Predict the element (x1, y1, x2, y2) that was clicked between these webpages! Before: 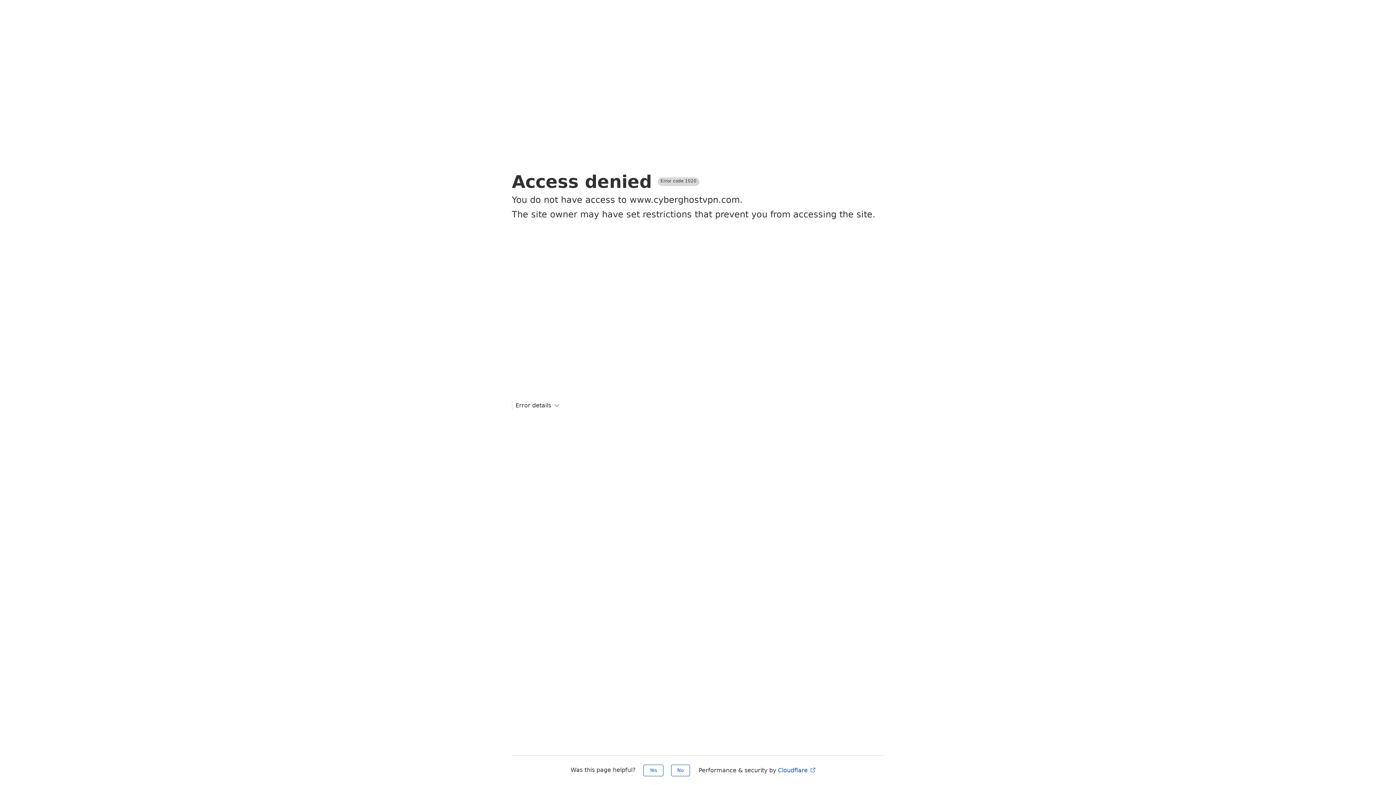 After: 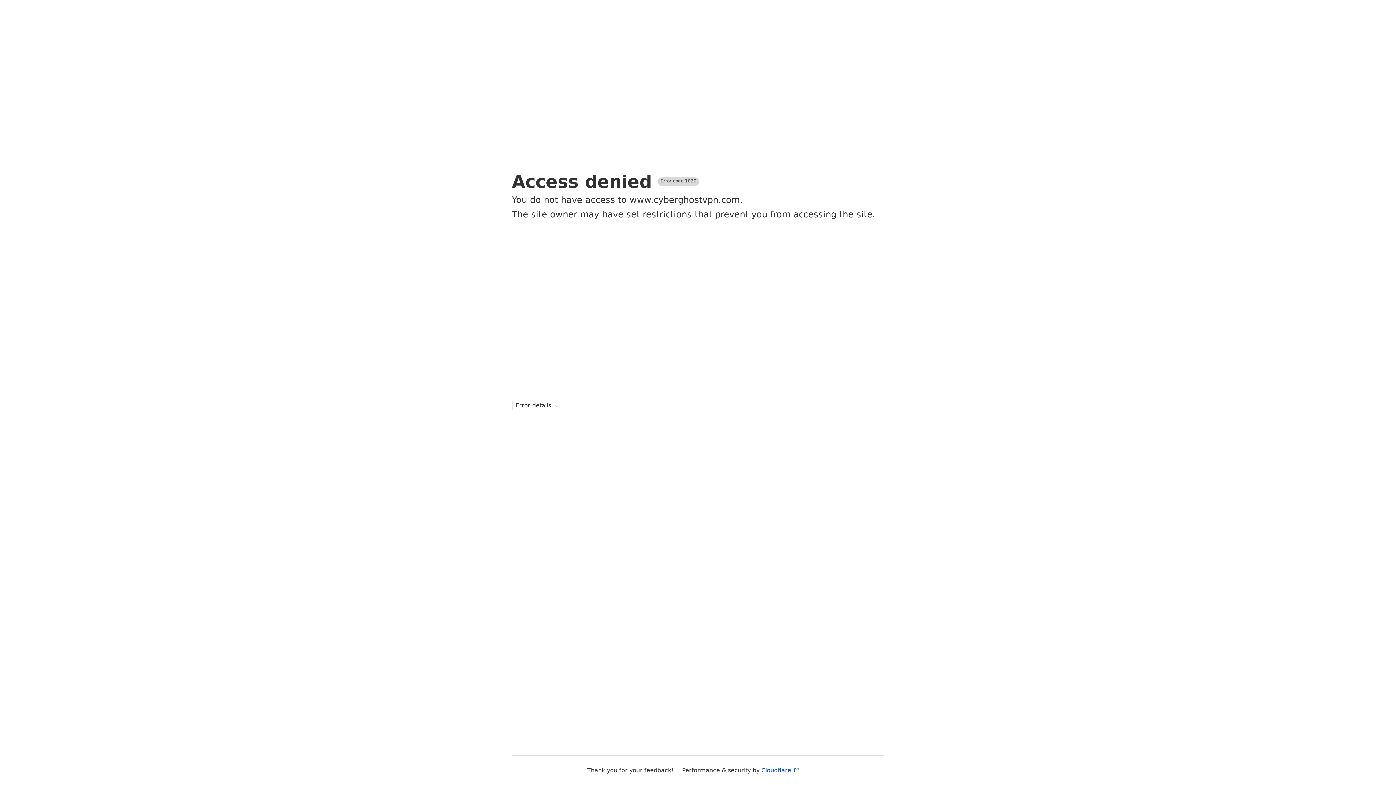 Action: label: No bbox: (671, 765, 690, 776)